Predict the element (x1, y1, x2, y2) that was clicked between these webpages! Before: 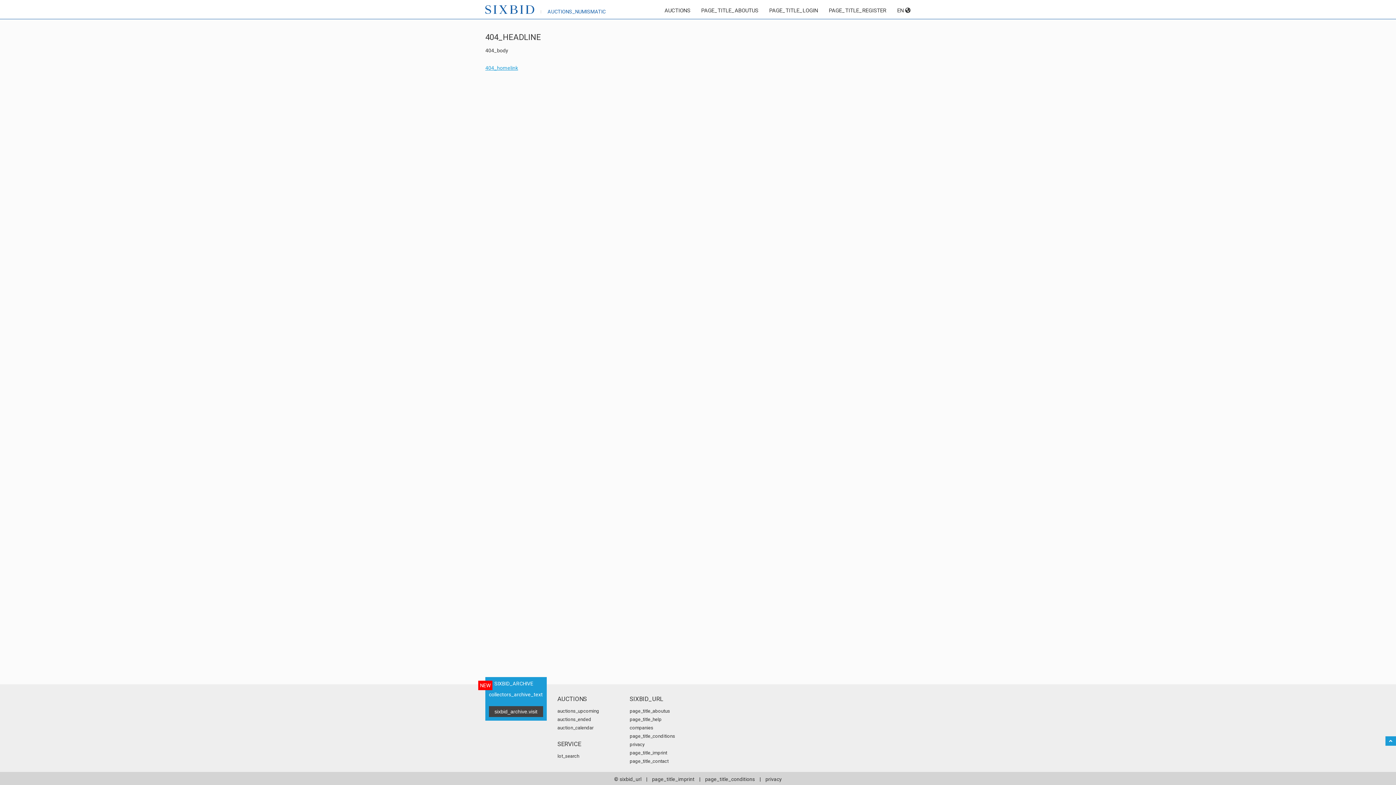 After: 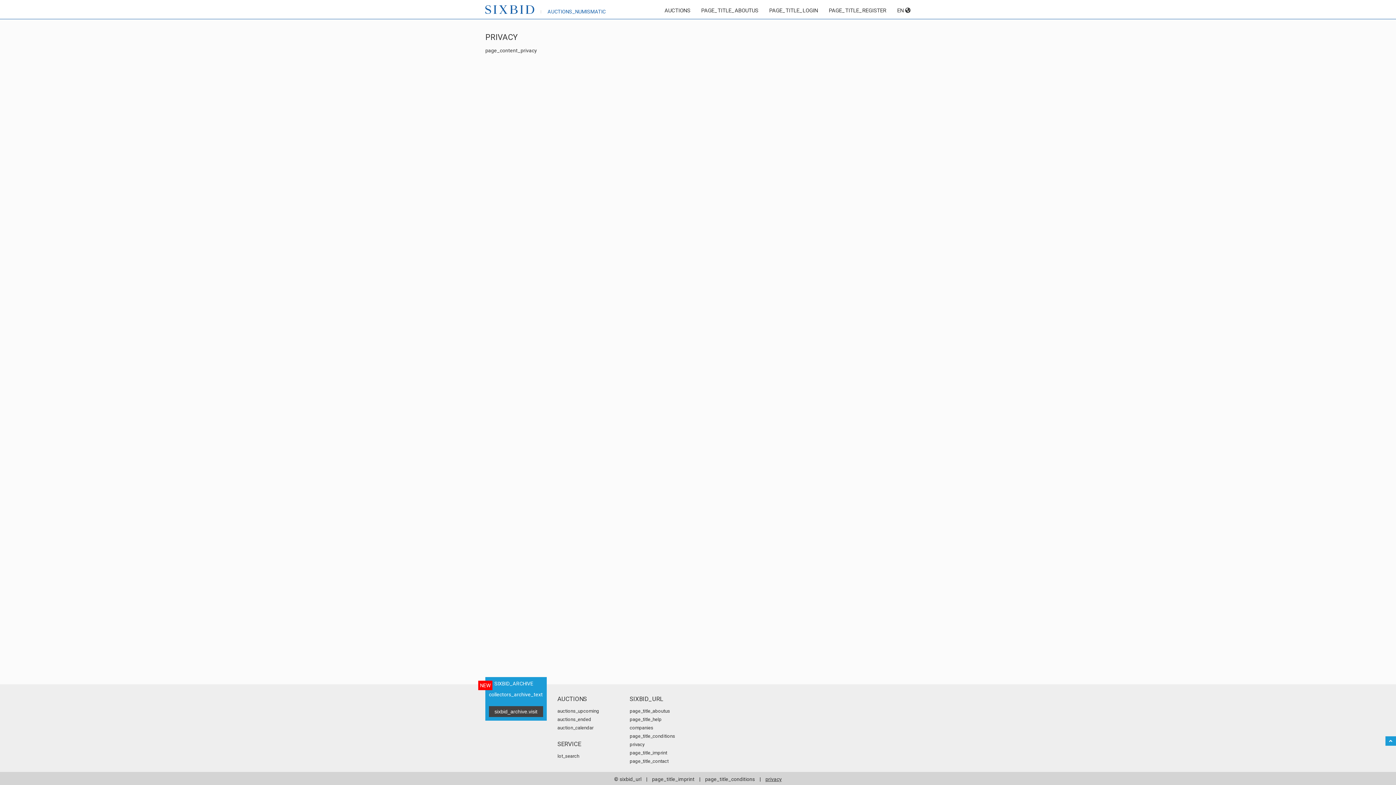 Action: label: privacy bbox: (765, 776, 782, 782)